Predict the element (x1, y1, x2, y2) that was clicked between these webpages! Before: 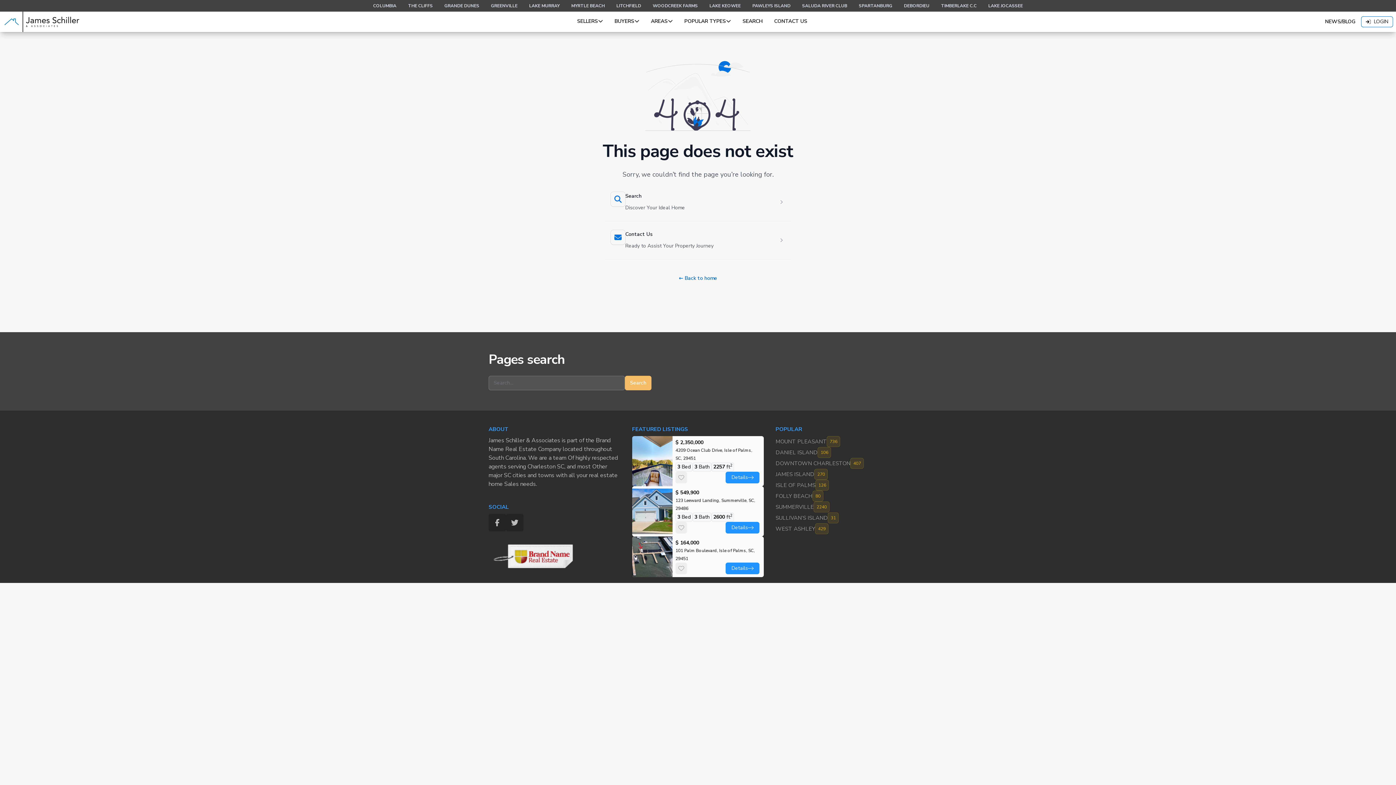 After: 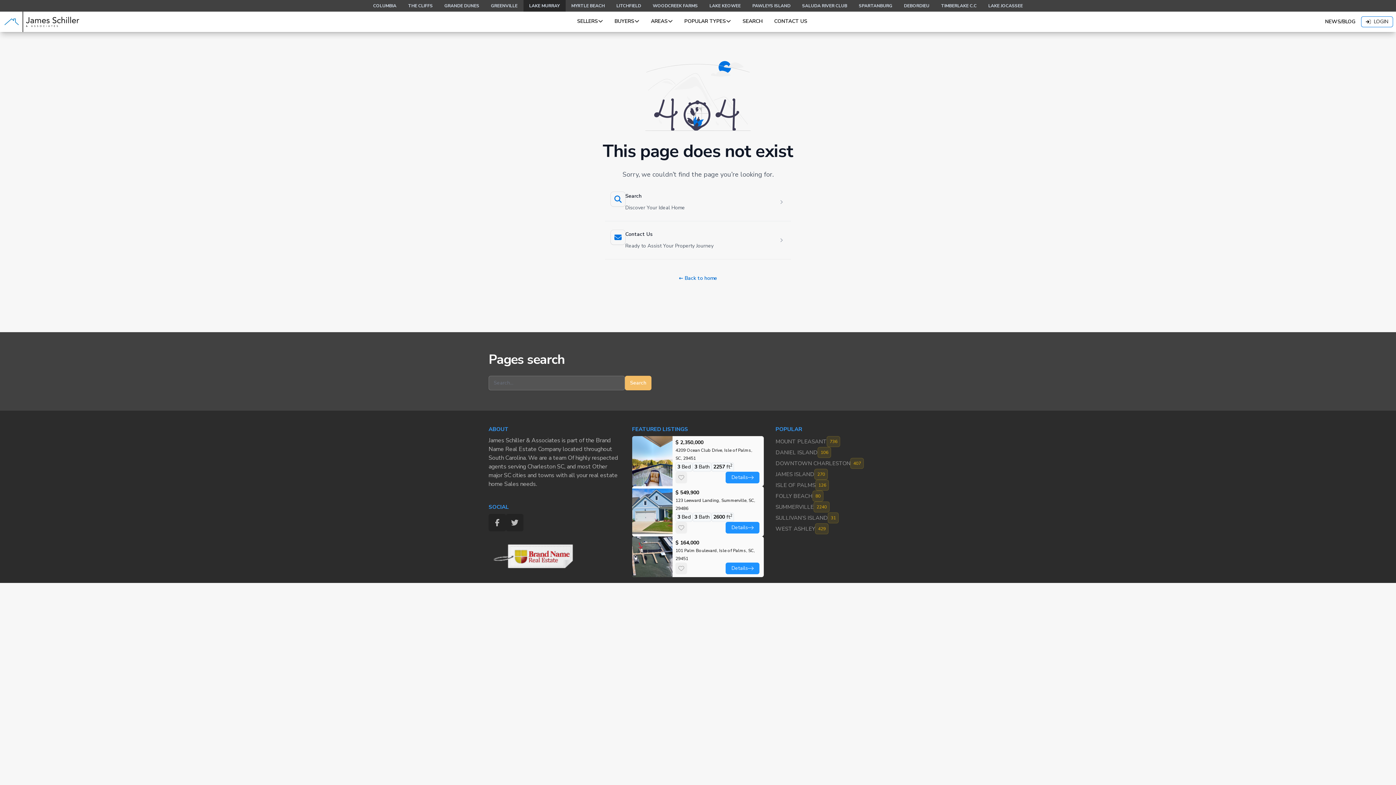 Action: label: LAKE MURRAY bbox: (523, 0, 565, 11)